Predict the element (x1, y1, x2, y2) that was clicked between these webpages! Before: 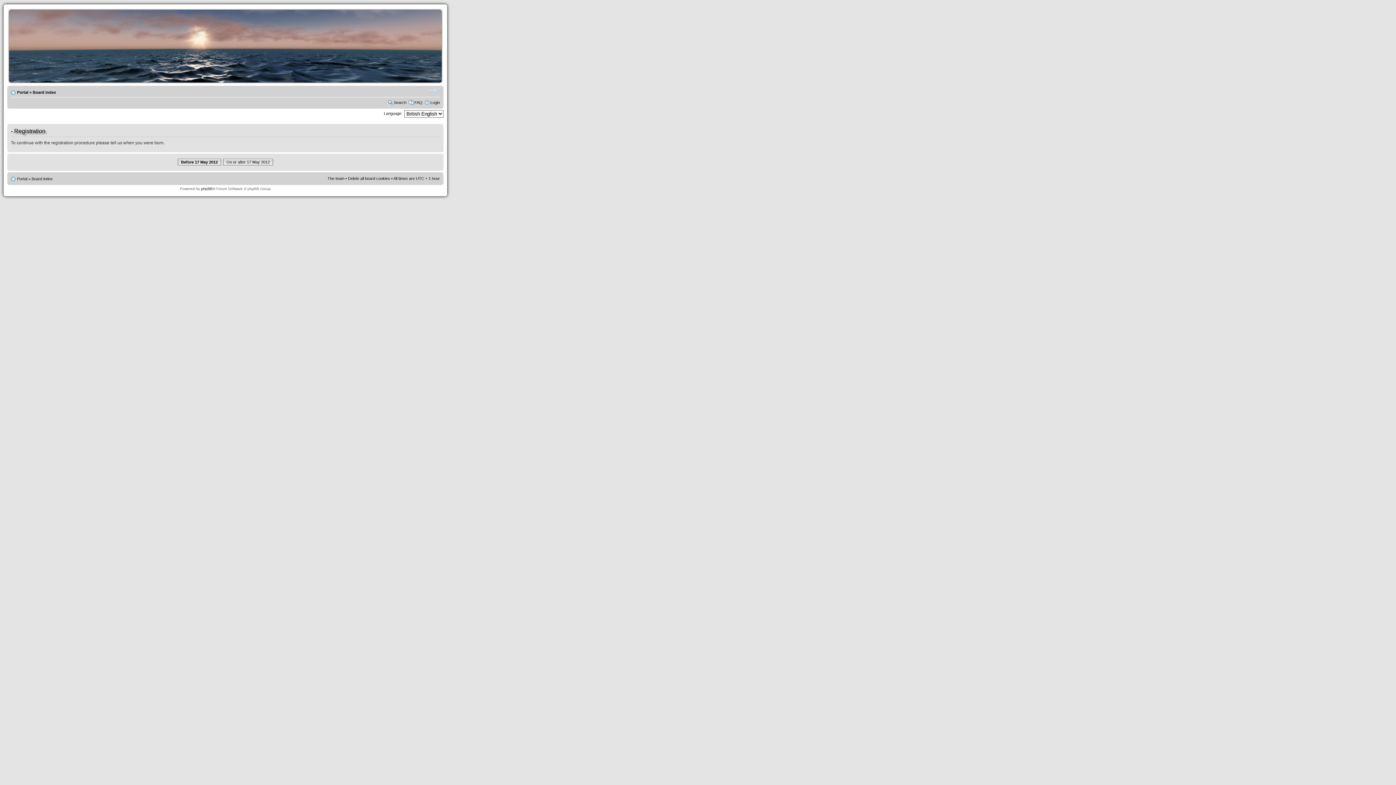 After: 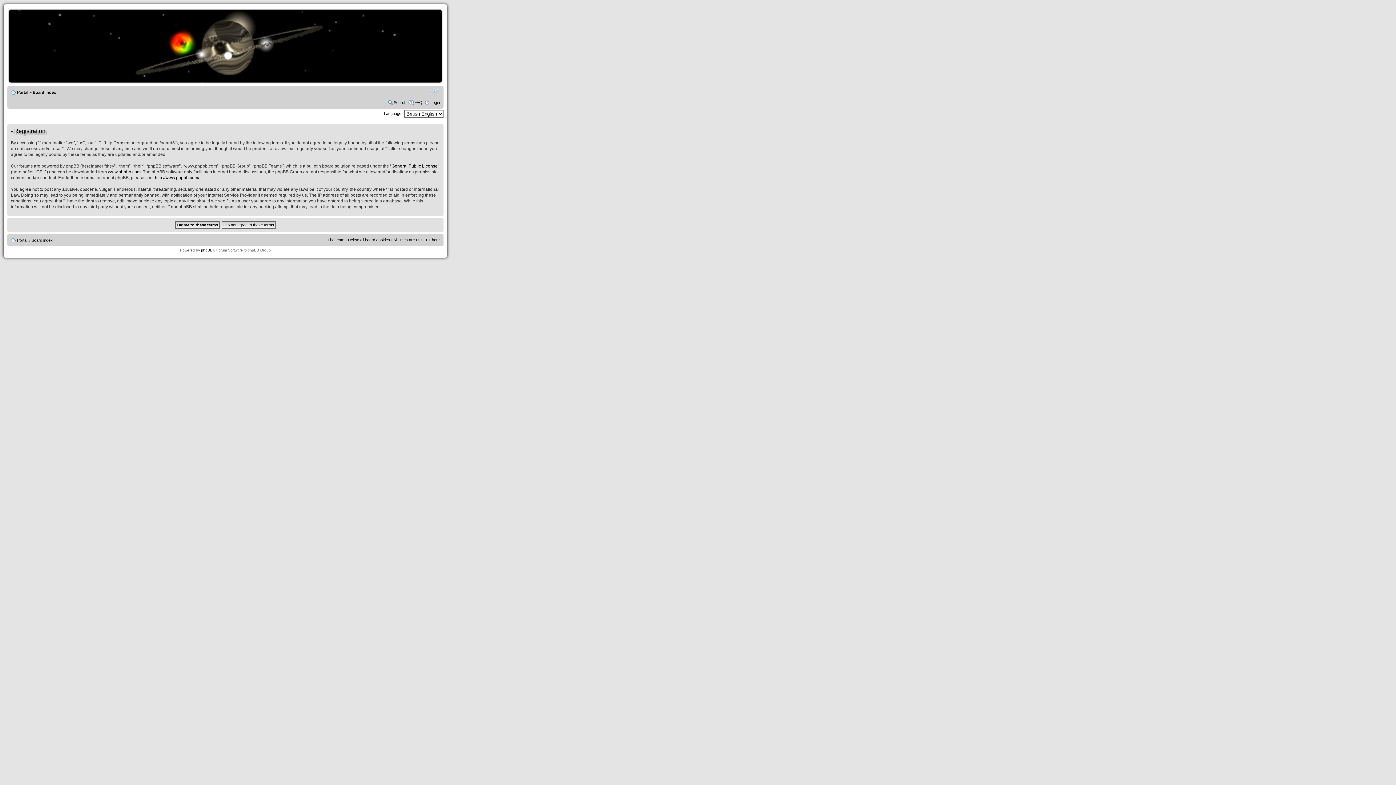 Action: bbox: (223, 158, 273, 165) label: On or after 17 May 2012